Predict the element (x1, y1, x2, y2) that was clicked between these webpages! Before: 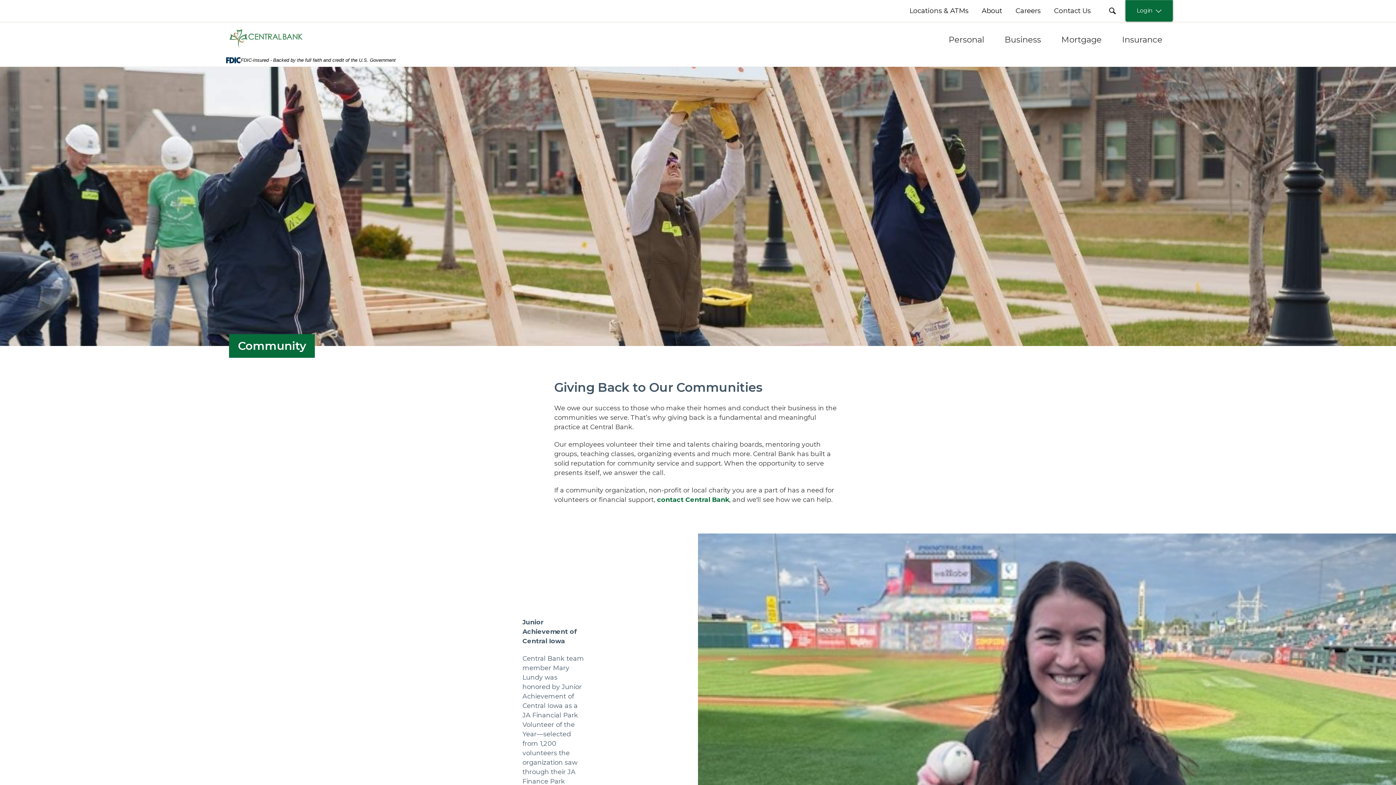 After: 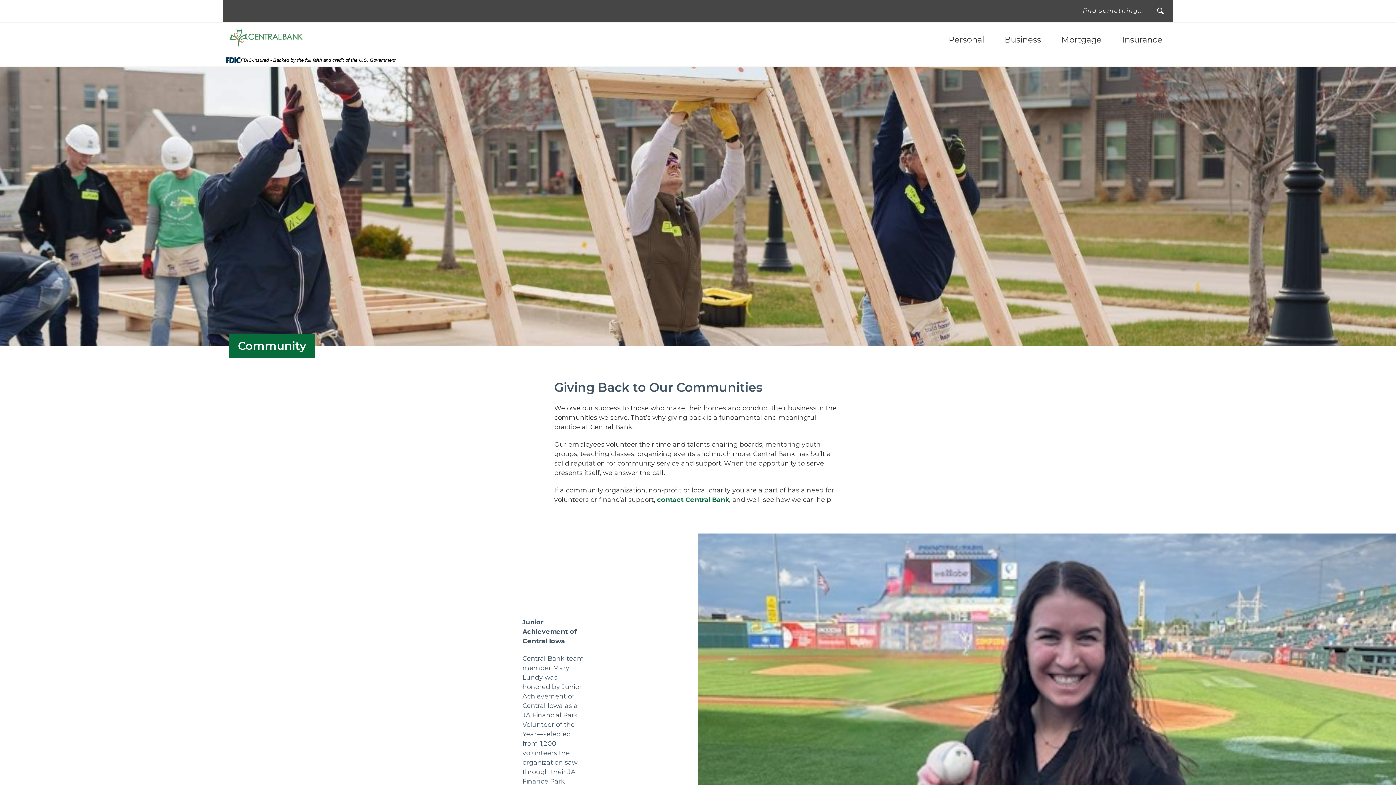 Action: bbox: (1099, 0, 1126, 21) label: search Submit Button